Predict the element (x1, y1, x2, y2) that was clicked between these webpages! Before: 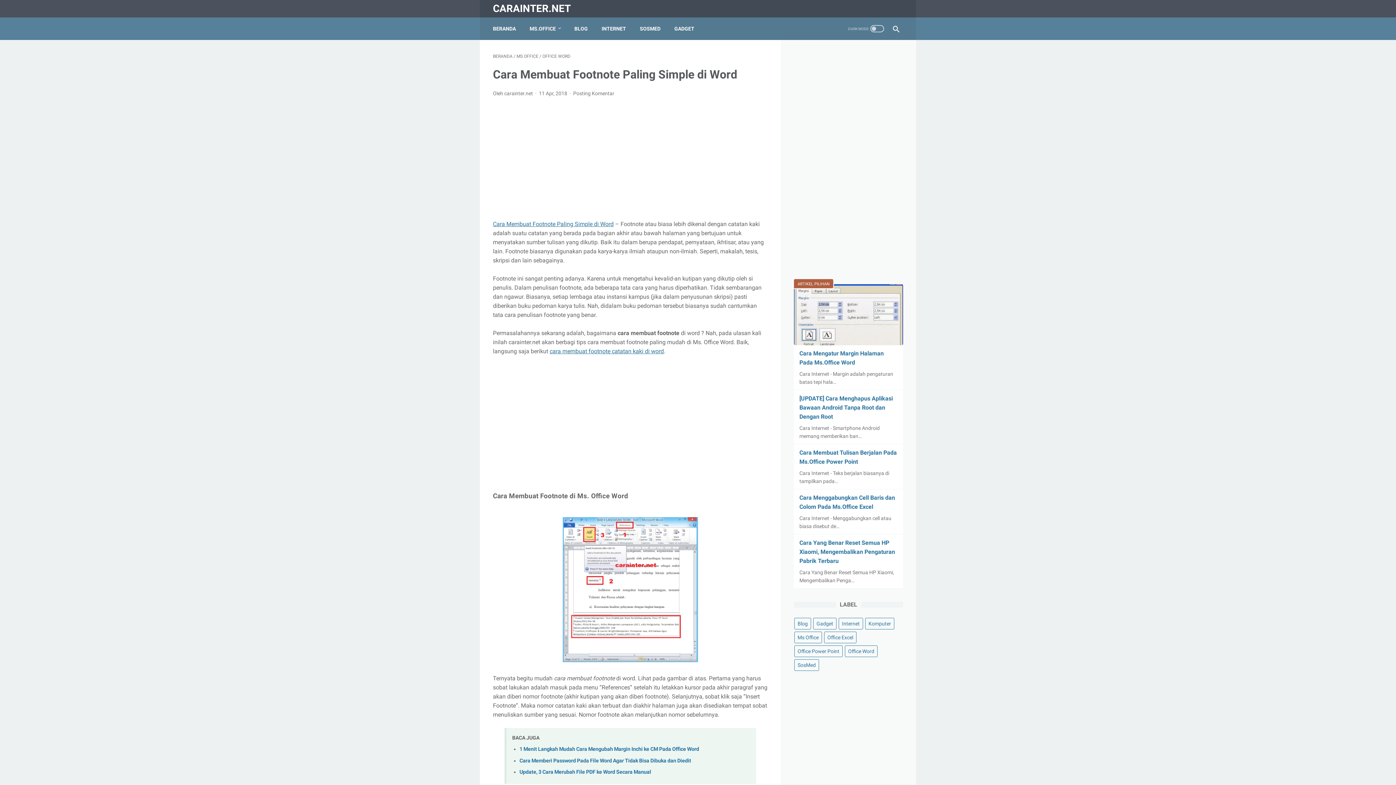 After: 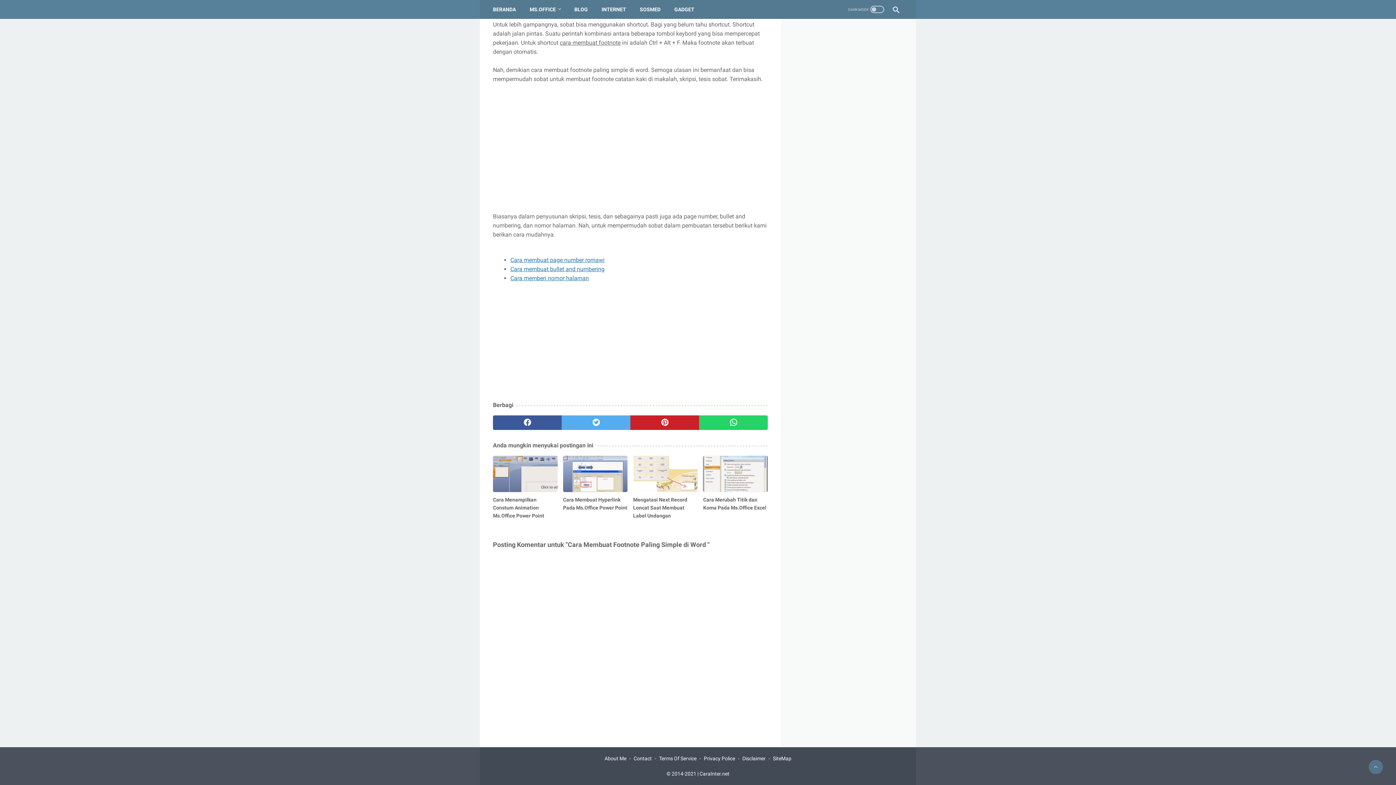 Action: label: Posting Komentar bbox: (573, 90, 614, 96)